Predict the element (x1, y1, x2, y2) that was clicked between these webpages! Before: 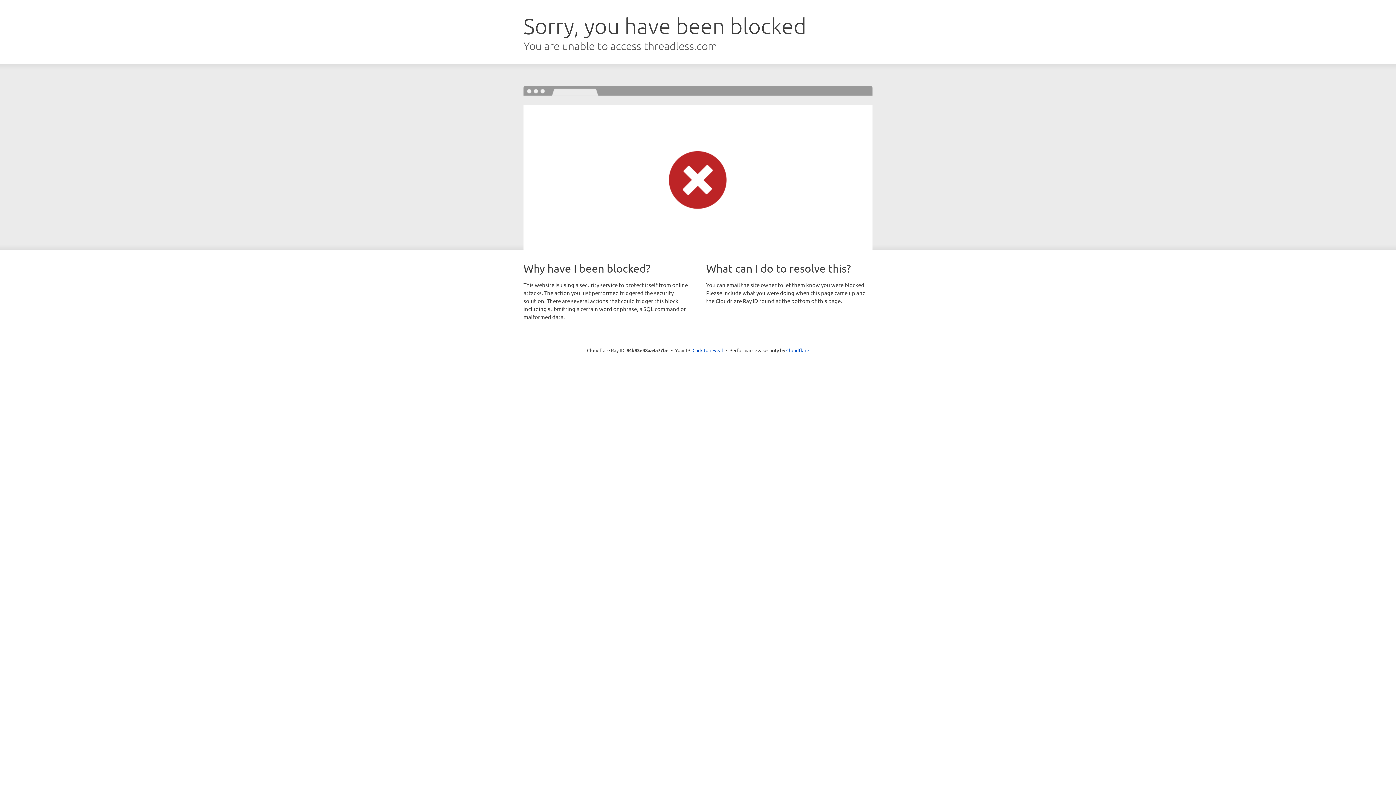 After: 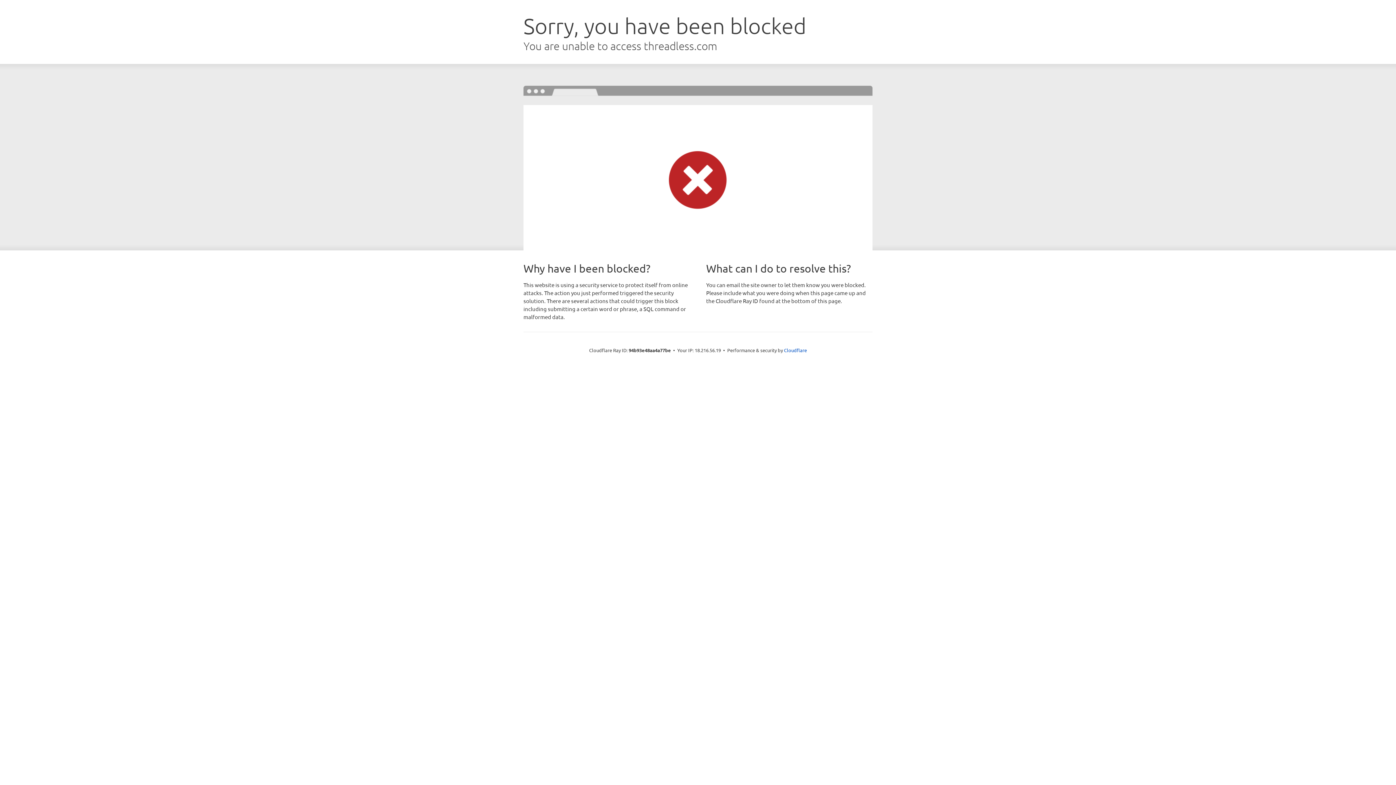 Action: label: Click to reveal bbox: (692, 346, 723, 353)